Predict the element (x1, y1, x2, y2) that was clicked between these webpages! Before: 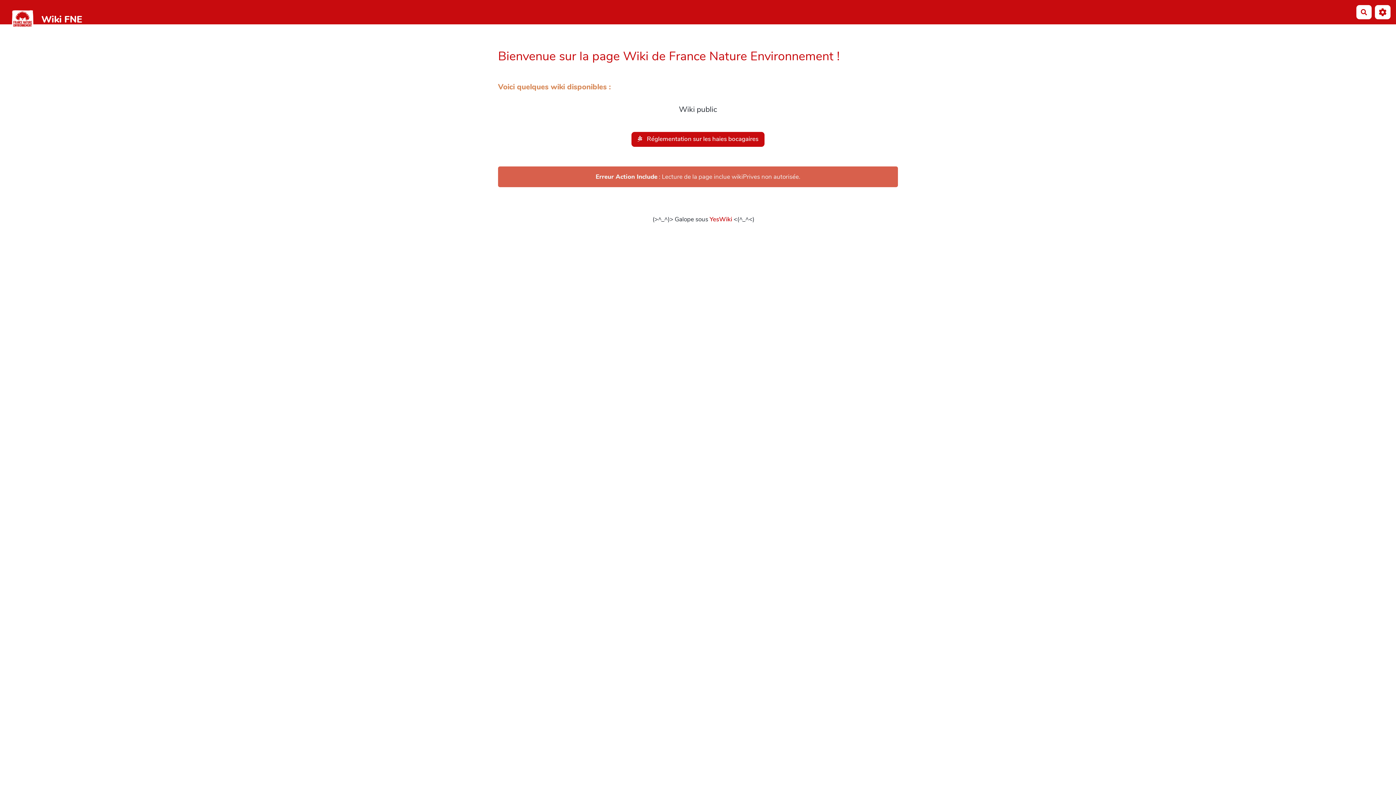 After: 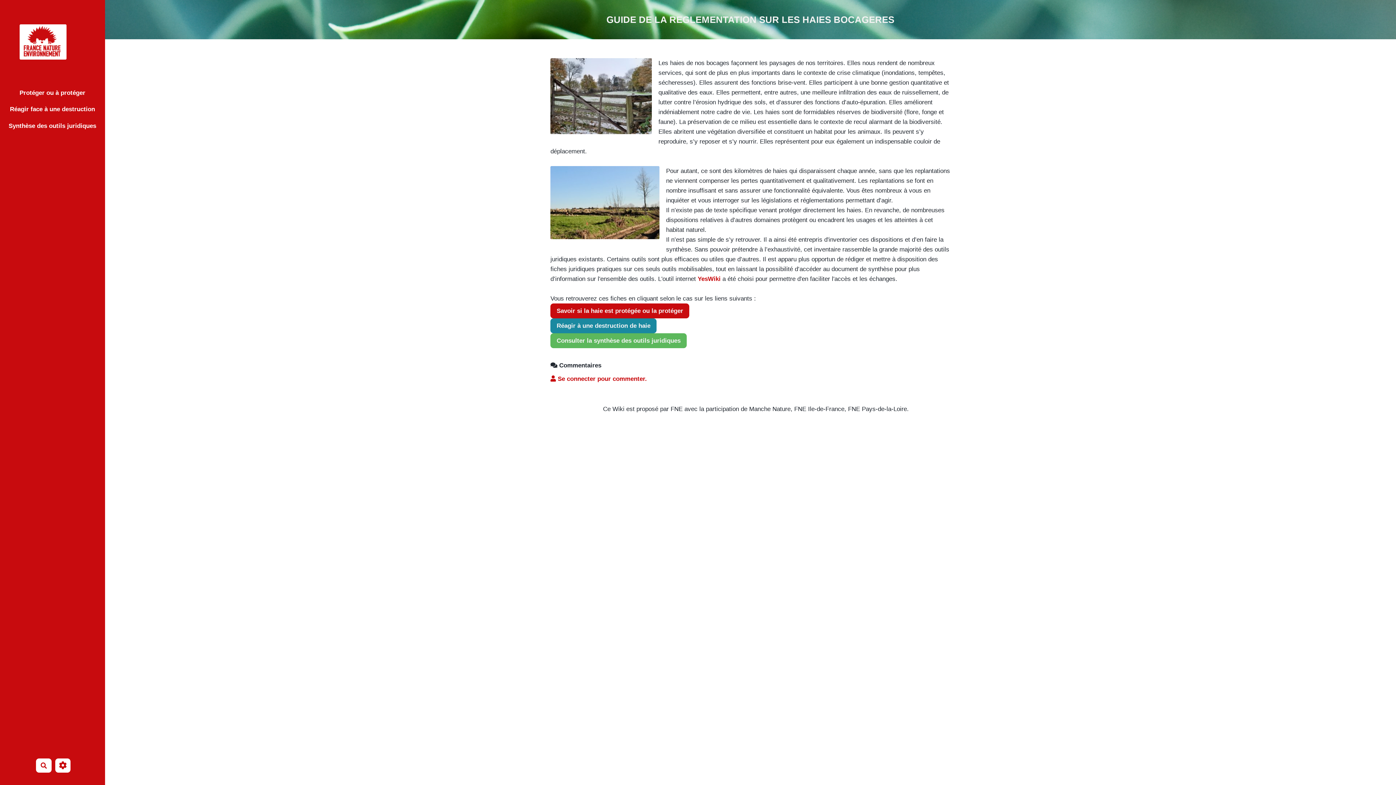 Action: label:  Réglementation sur les haies bocagaires bbox: (631, 131, 764, 146)